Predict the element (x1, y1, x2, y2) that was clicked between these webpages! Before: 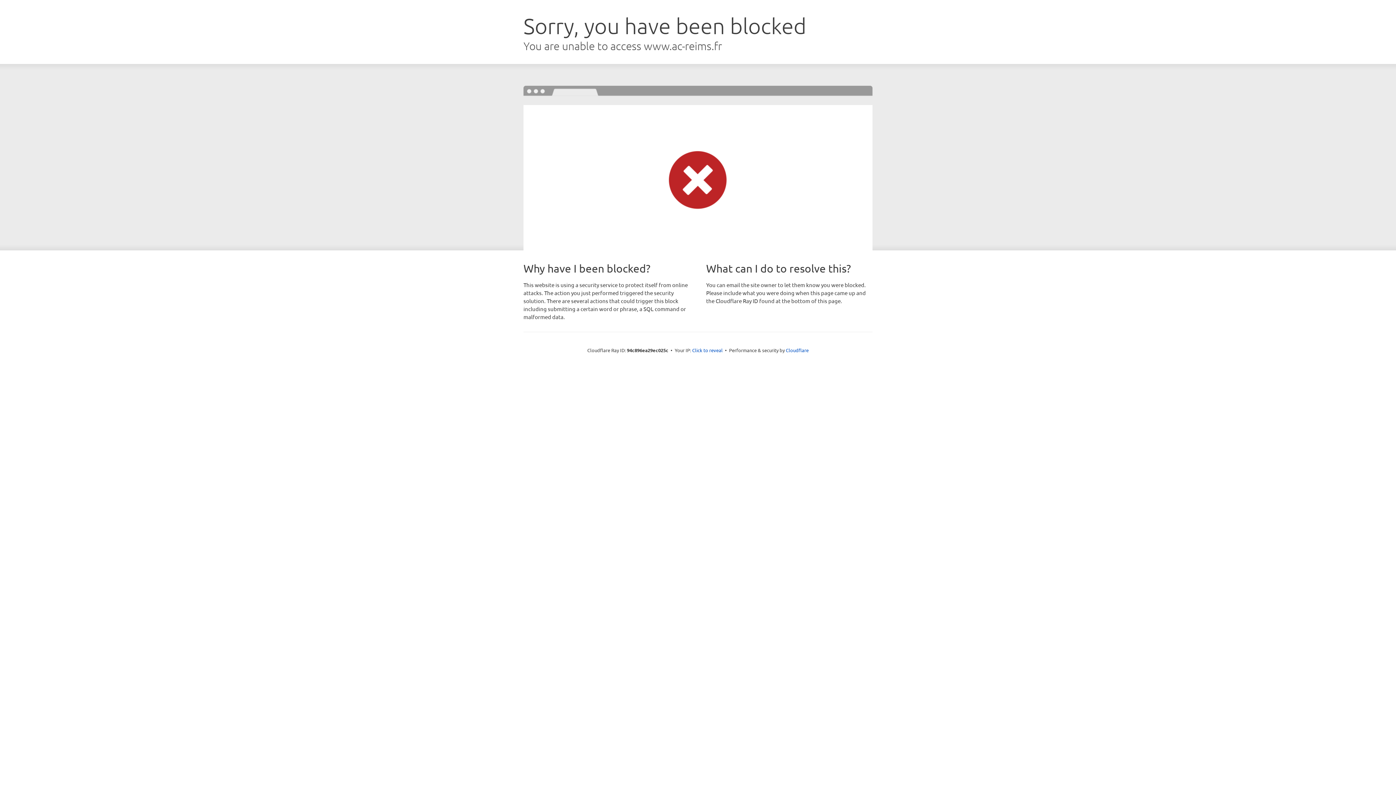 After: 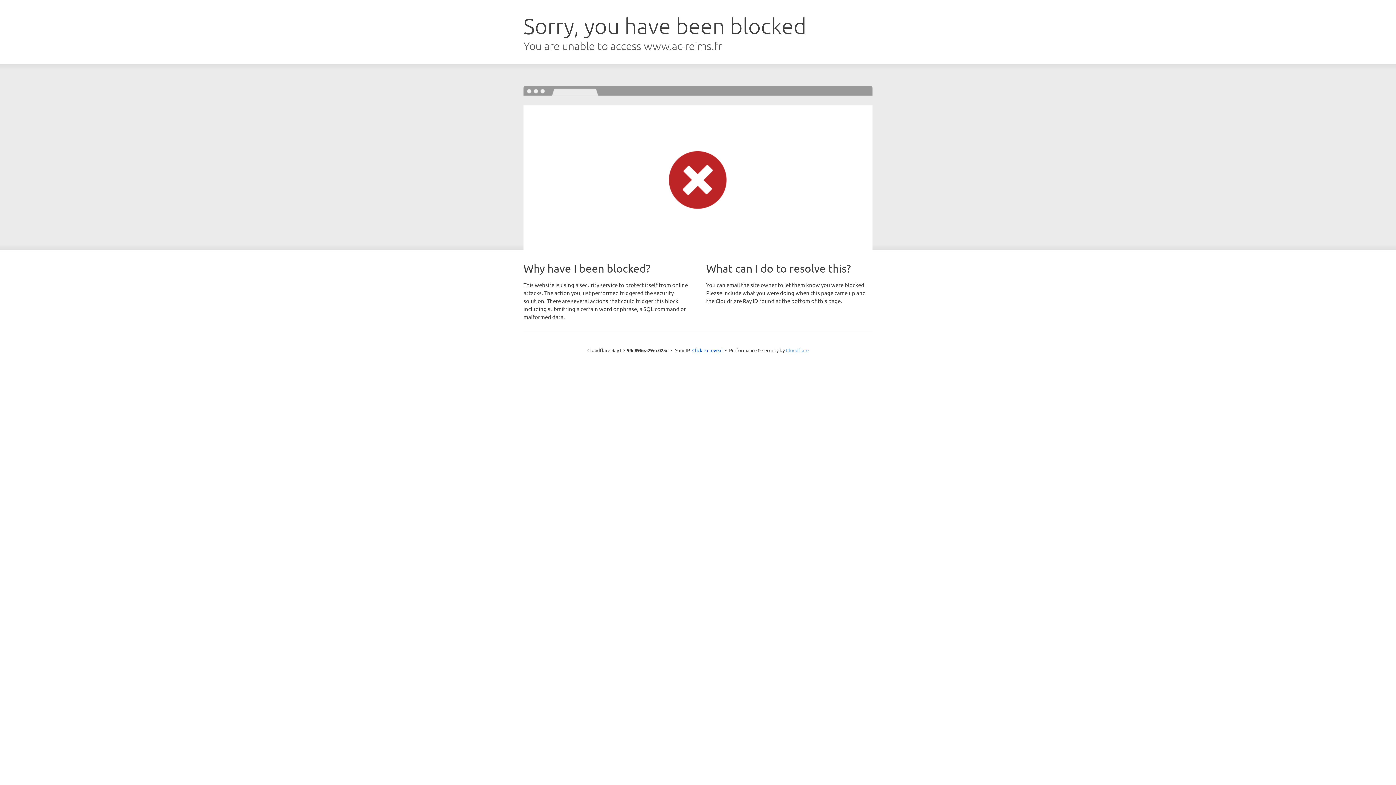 Action: label: Cloudflare bbox: (786, 347, 808, 353)